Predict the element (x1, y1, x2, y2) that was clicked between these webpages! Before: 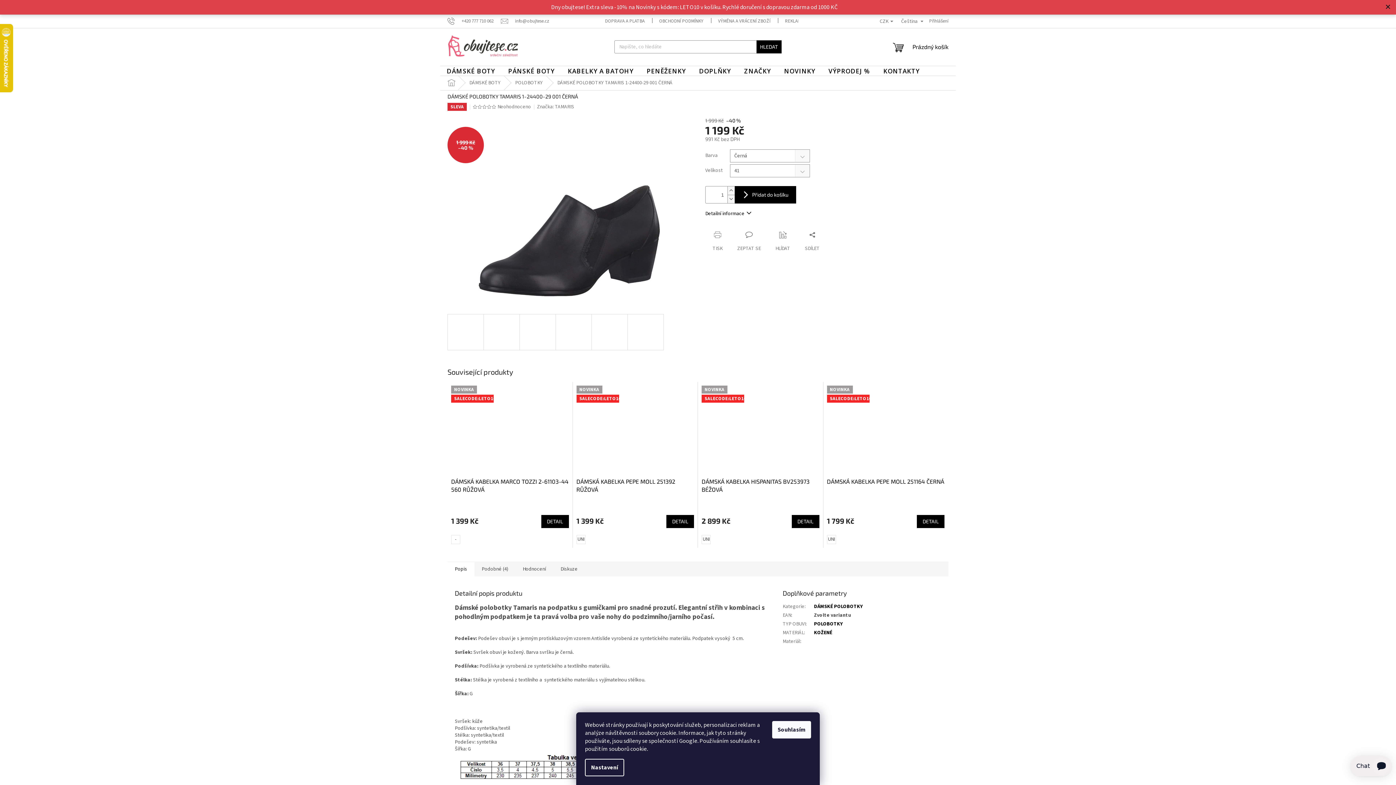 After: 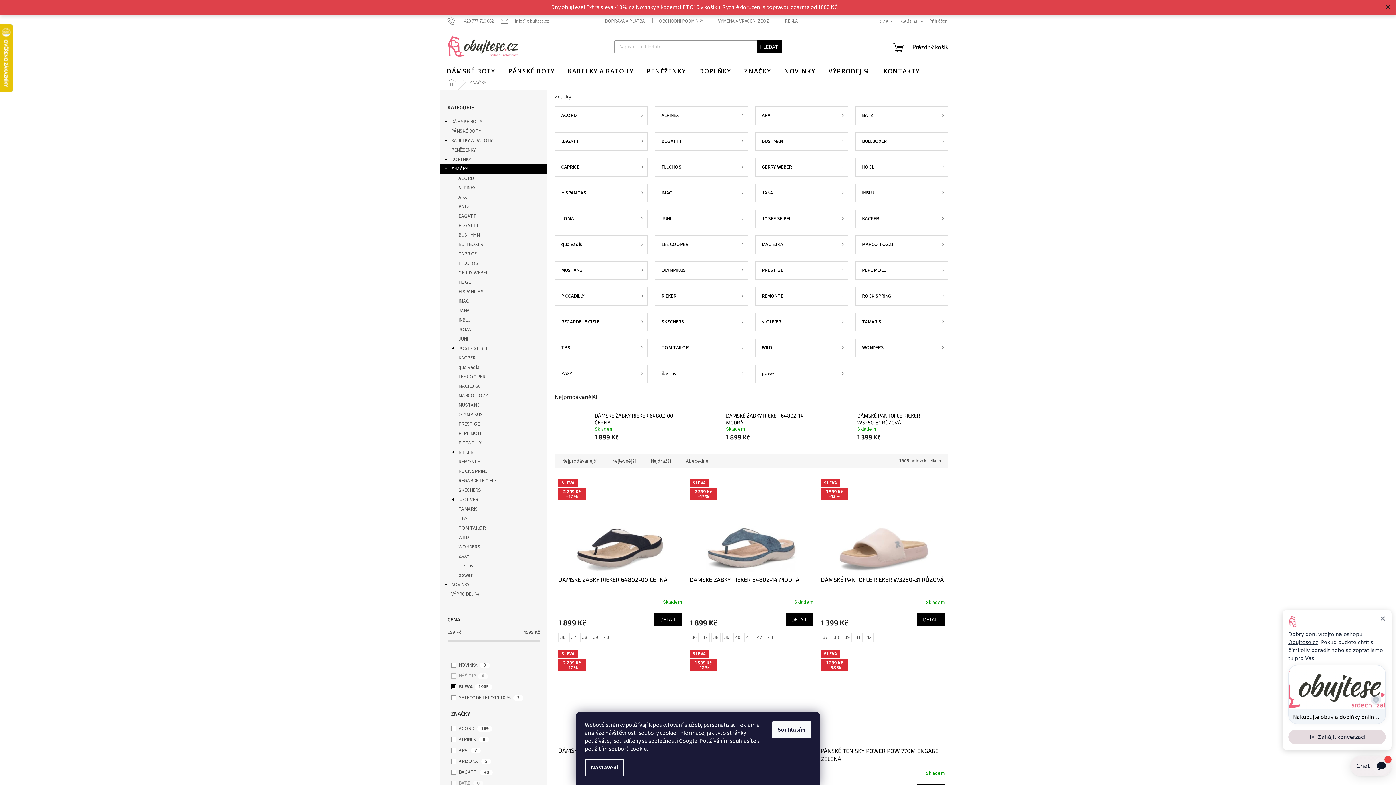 Action: bbox: (821, 67, 877, 74) label: VÝPRODEJ %